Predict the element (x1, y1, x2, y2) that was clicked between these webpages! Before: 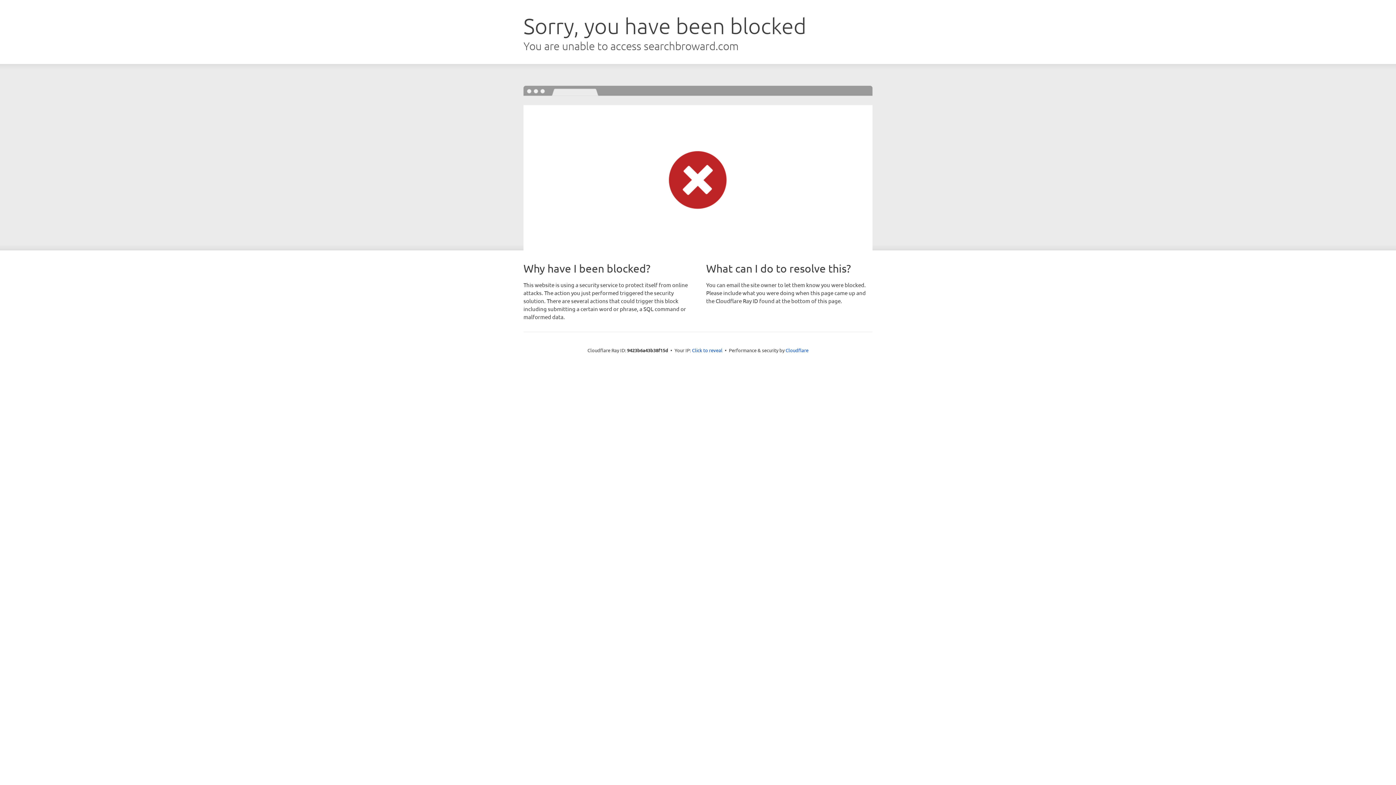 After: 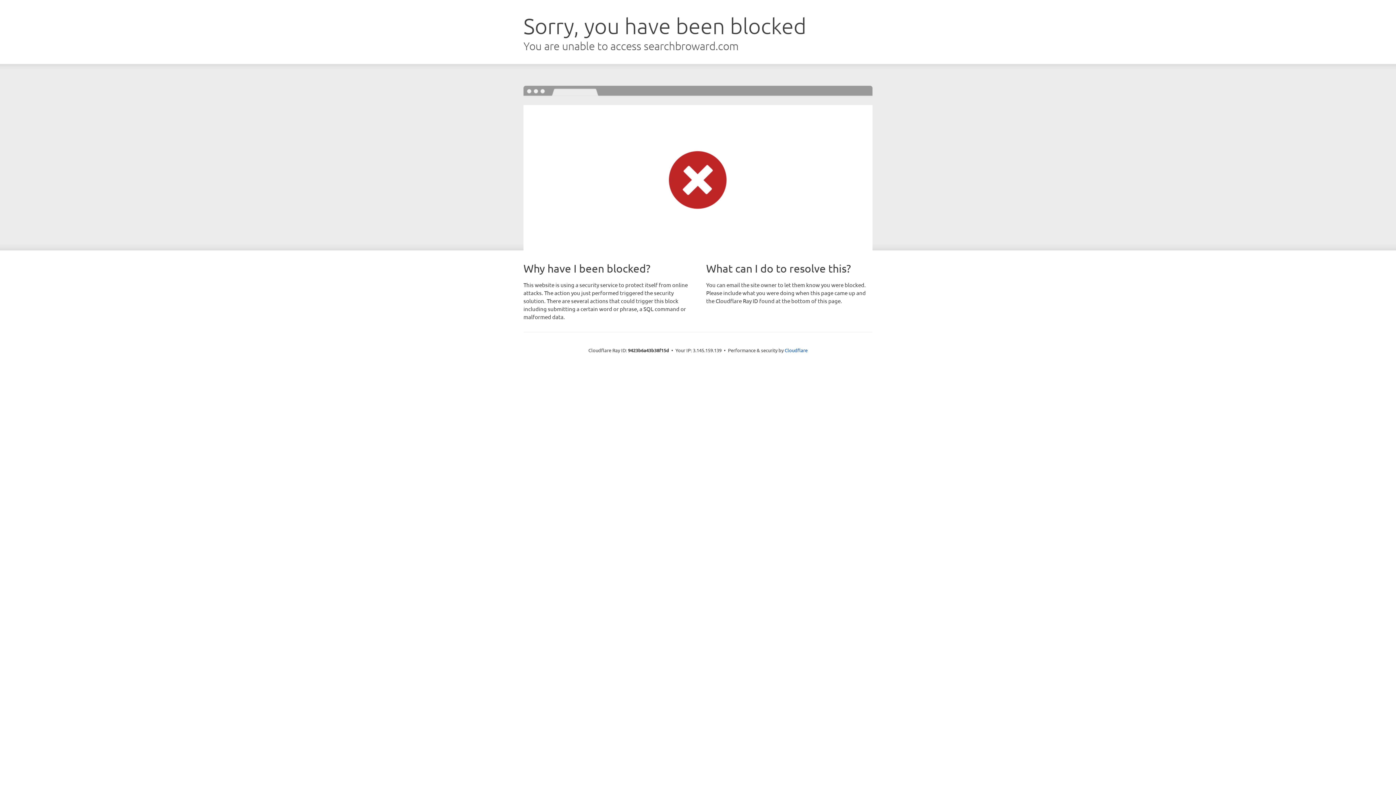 Action: bbox: (692, 346, 722, 353) label: Click to reveal